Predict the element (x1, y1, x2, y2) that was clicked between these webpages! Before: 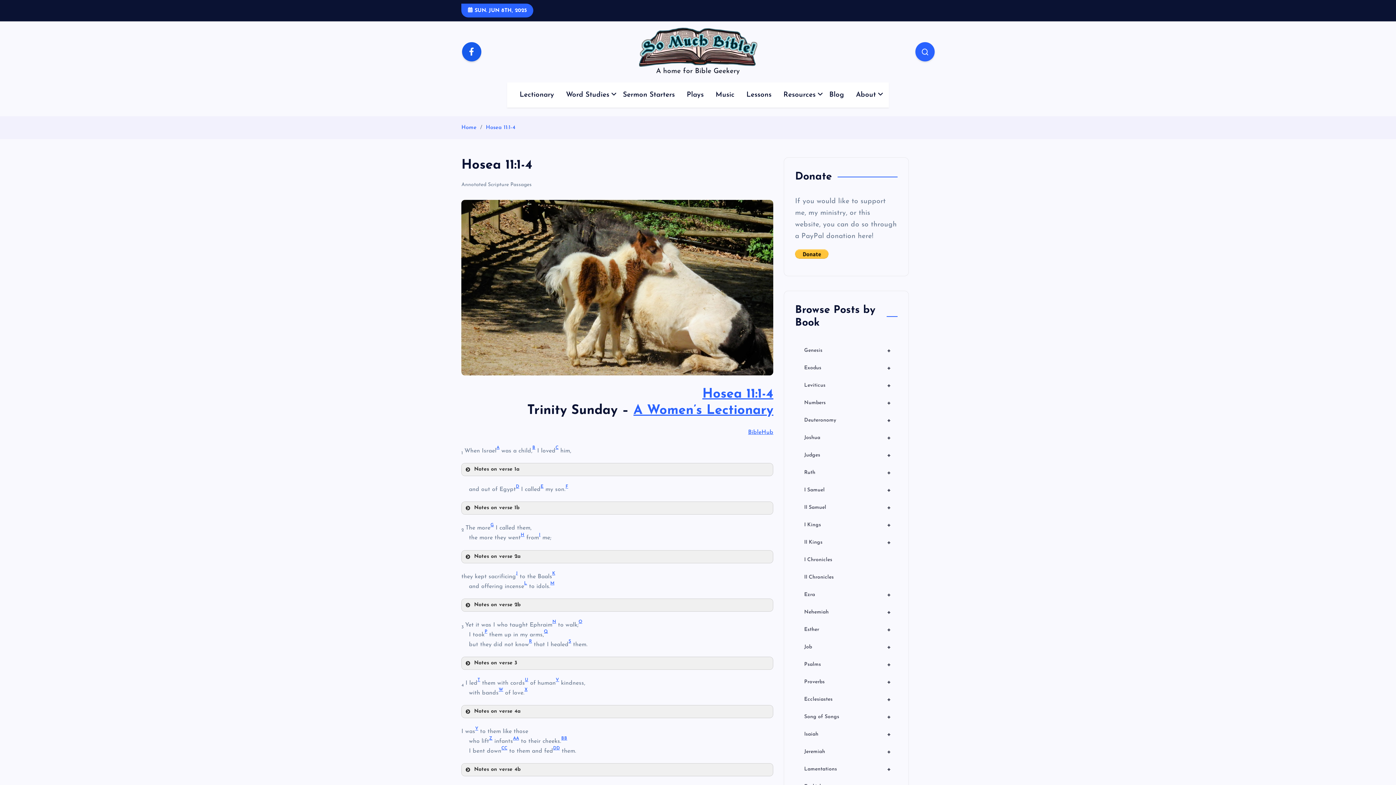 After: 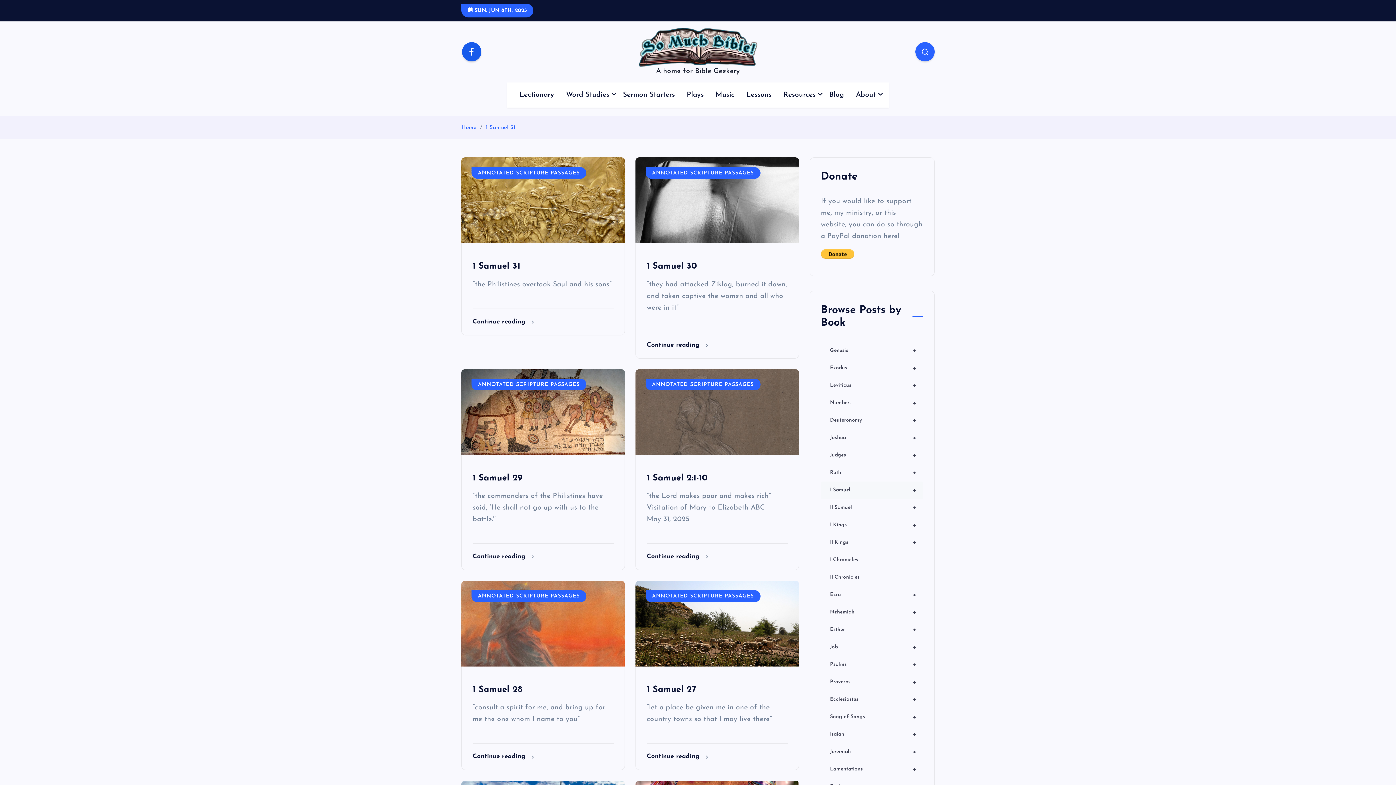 Action: label: +
I Samuel bbox: (795, 481, 897, 499)